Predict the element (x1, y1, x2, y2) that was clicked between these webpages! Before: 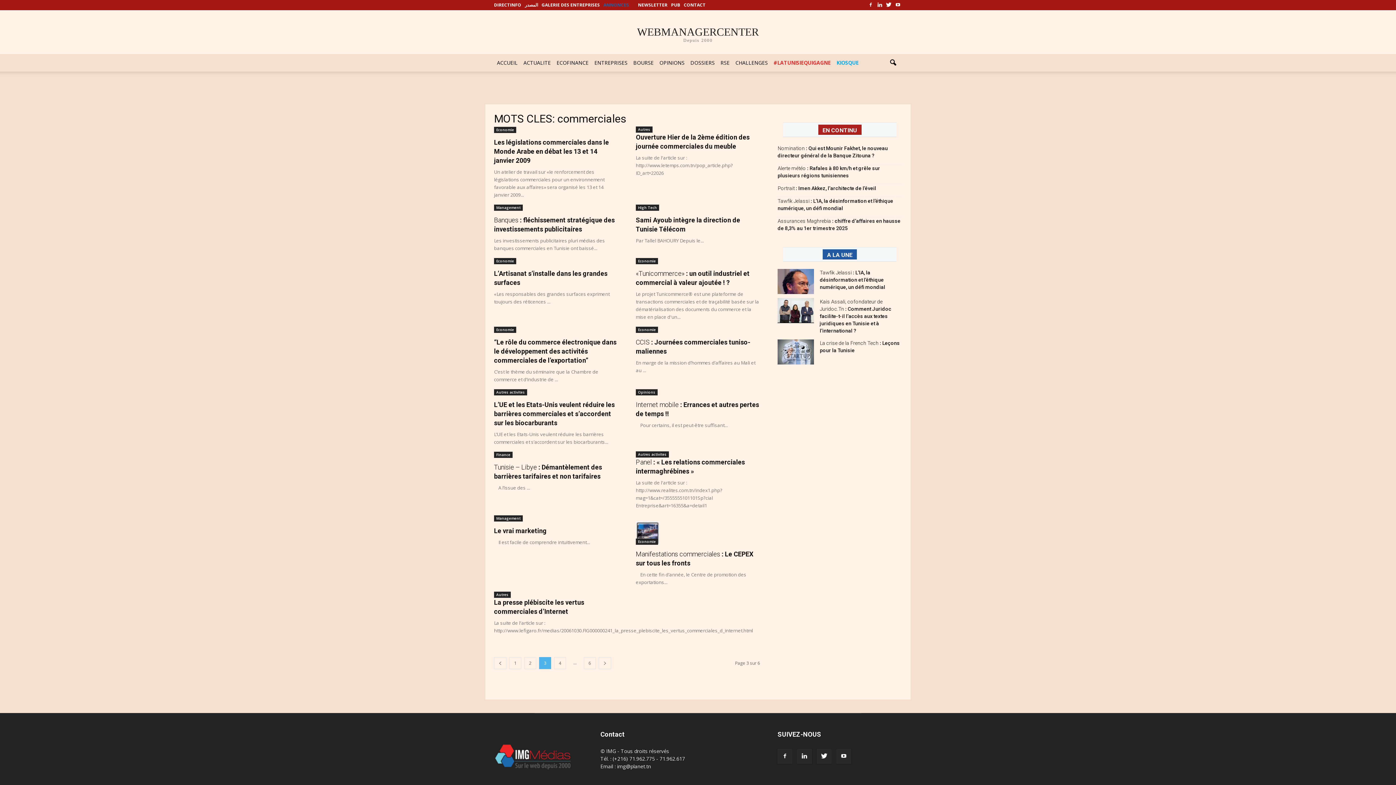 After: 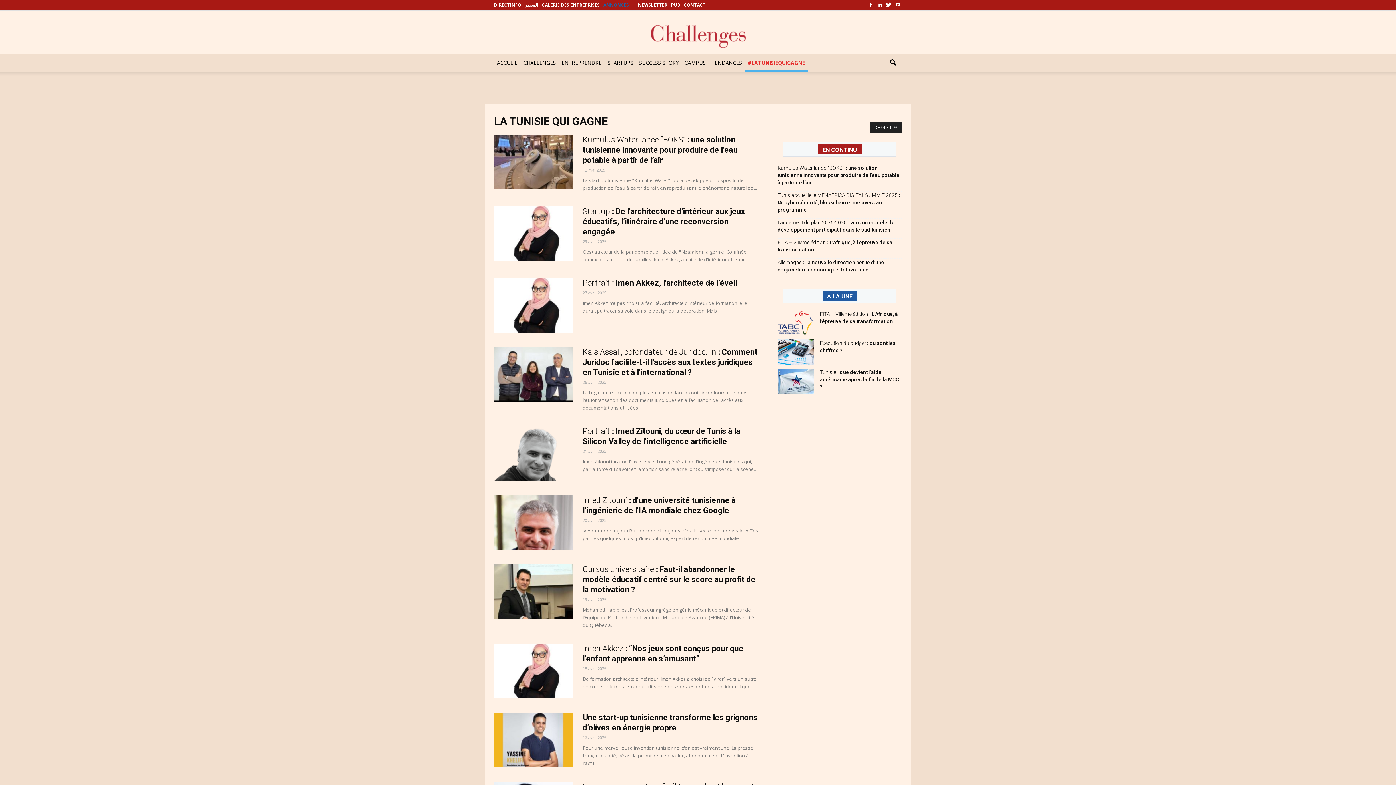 Action: bbox: (770, 54, 833, 71) label: #LATUNISIEQUIGAGNE